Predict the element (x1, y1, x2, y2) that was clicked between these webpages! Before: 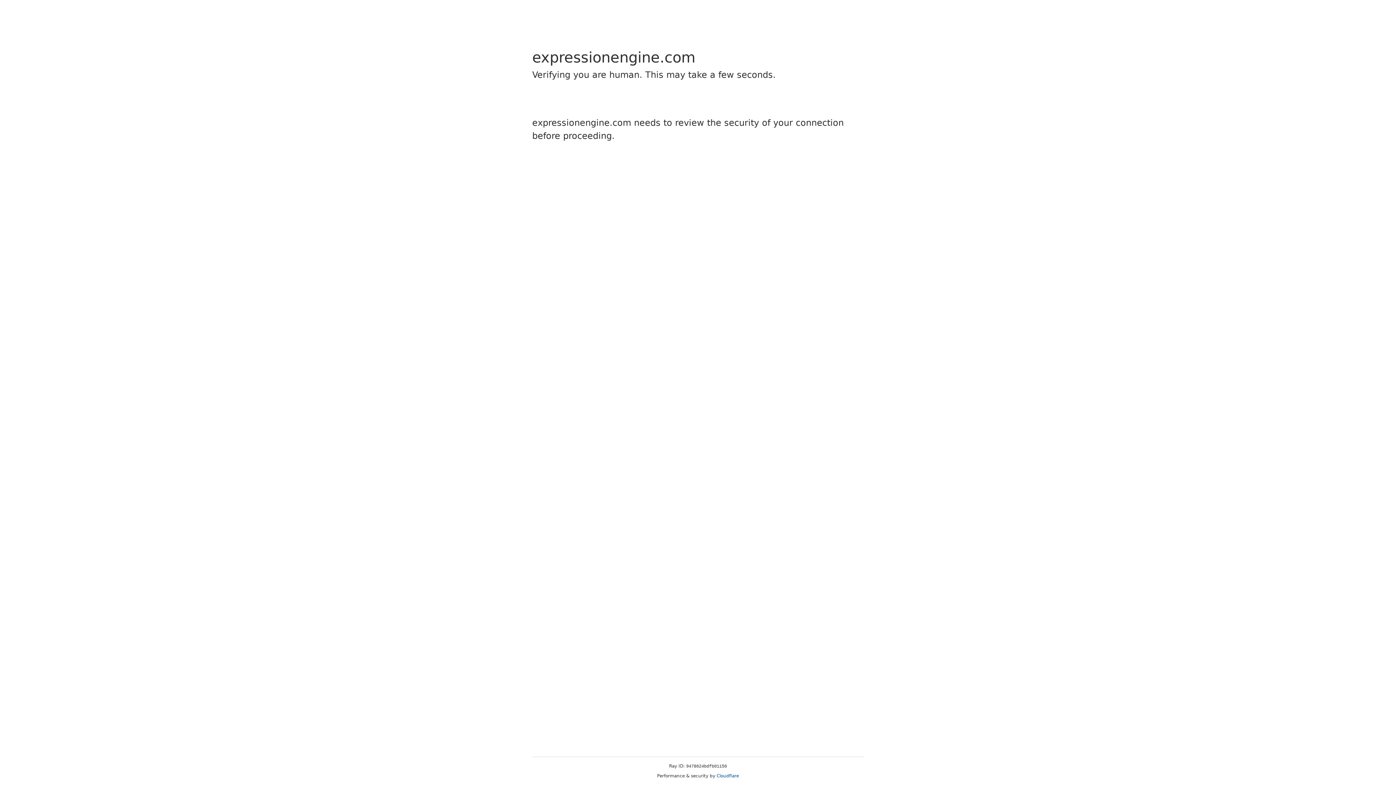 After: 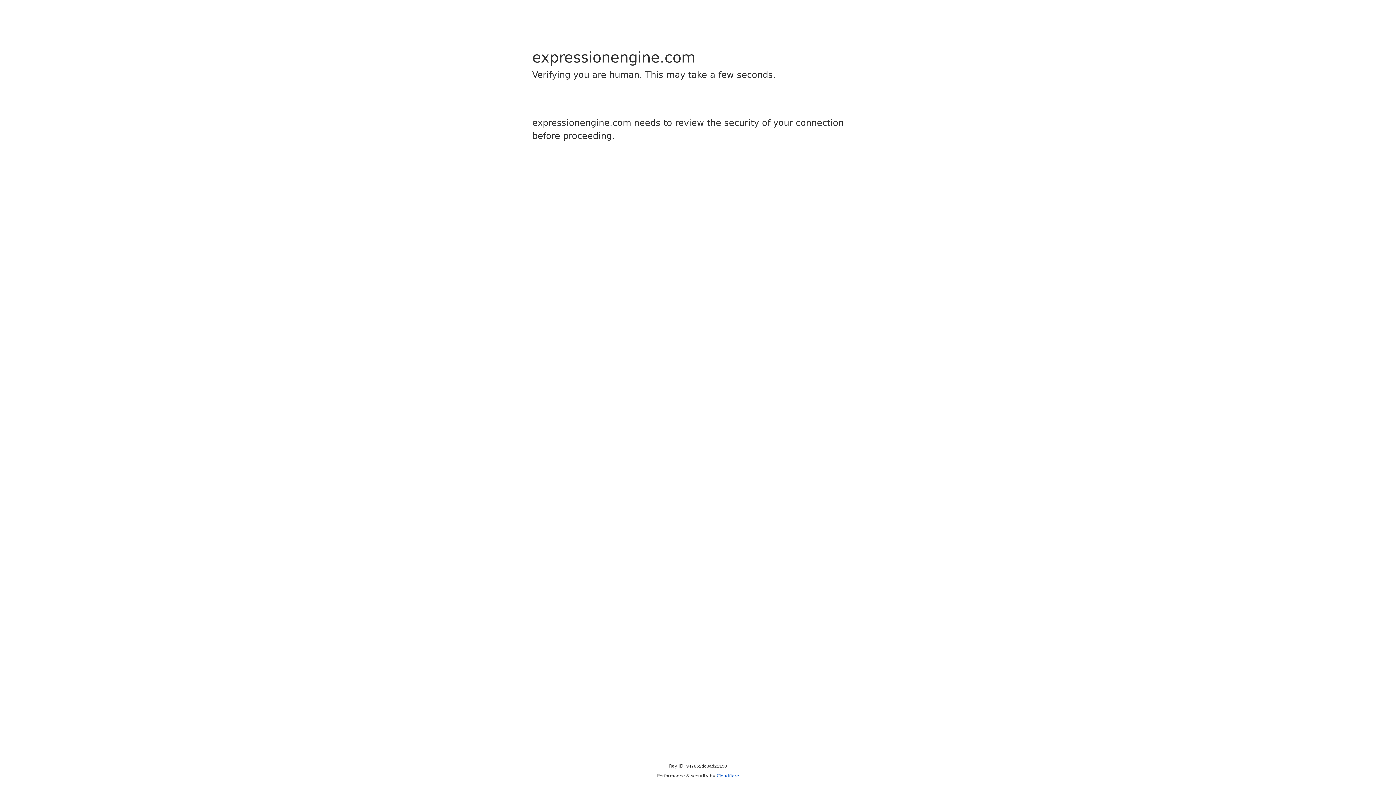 Action: label: Cloudflare bbox: (716, 773, 739, 778)